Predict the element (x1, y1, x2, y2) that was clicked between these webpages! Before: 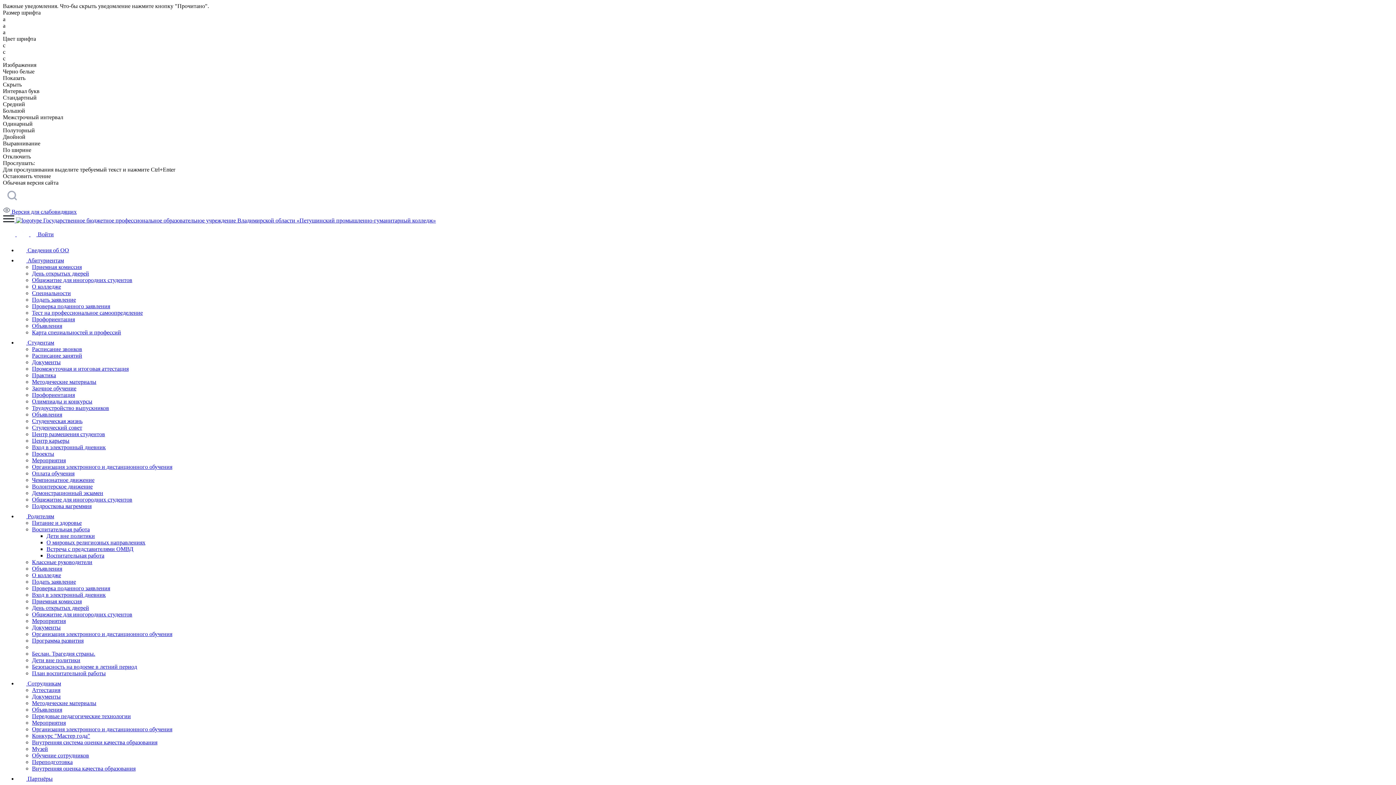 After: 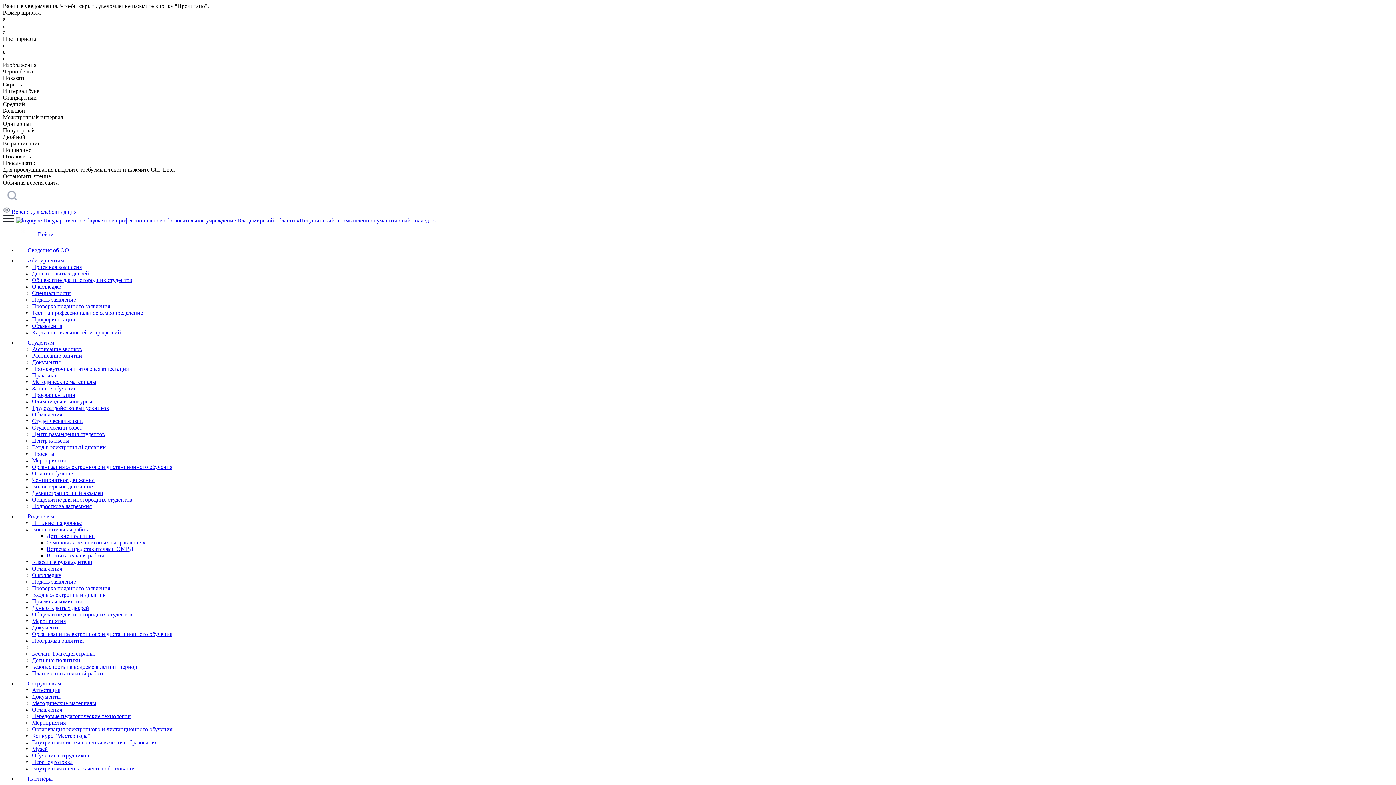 Action: label: Воспитательная работа bbox: (32, 526, 89, 532)